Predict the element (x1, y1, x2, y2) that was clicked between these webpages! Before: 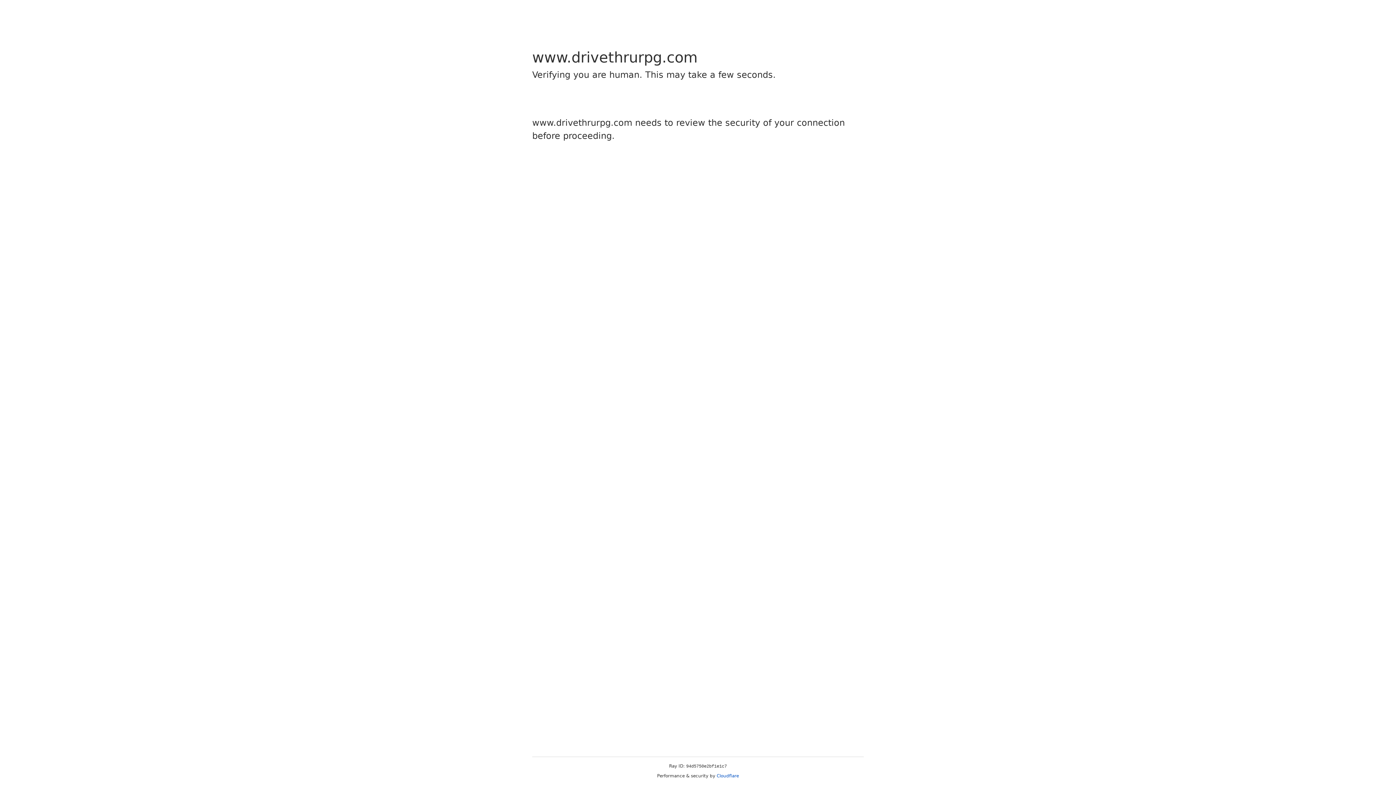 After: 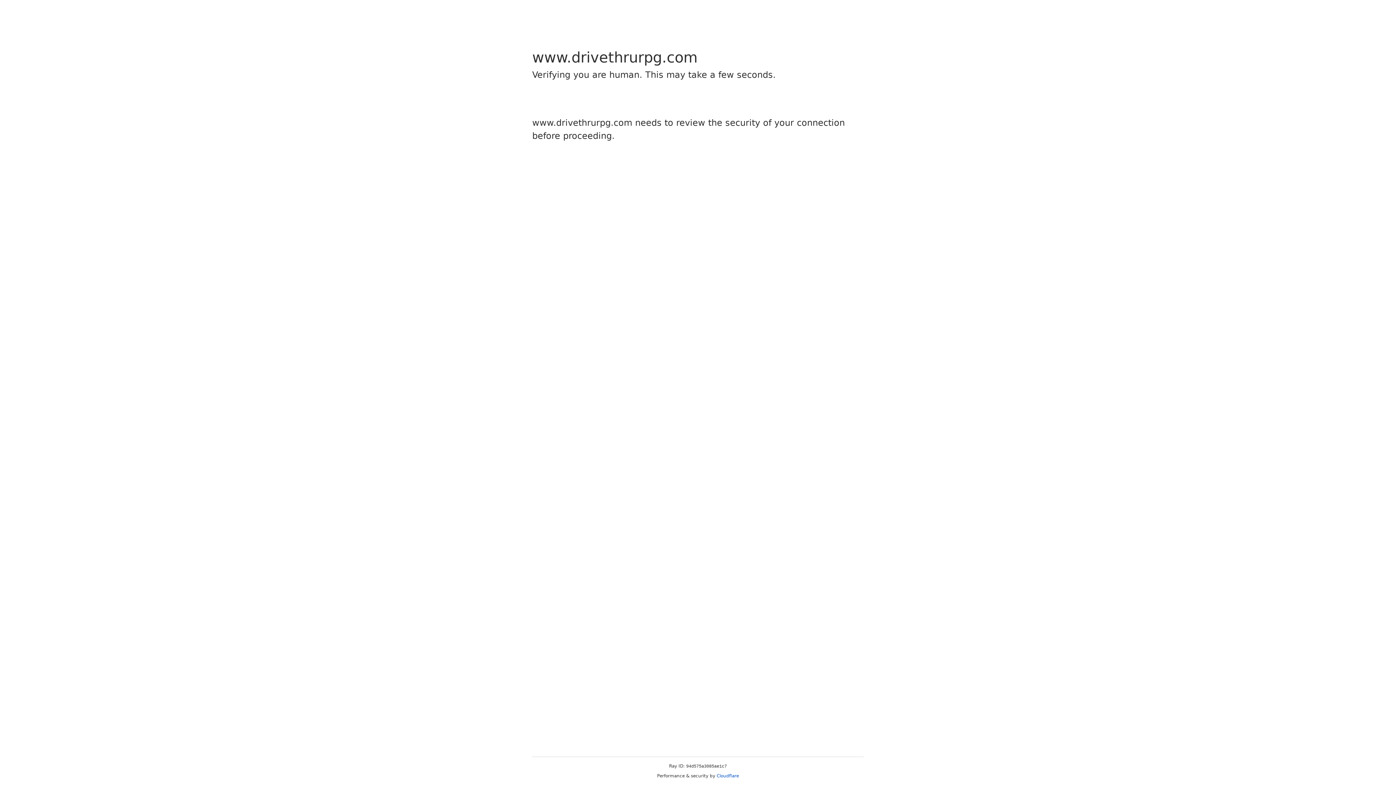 Action: bbox: (716, 773, 739, 778) label: Cloudflare